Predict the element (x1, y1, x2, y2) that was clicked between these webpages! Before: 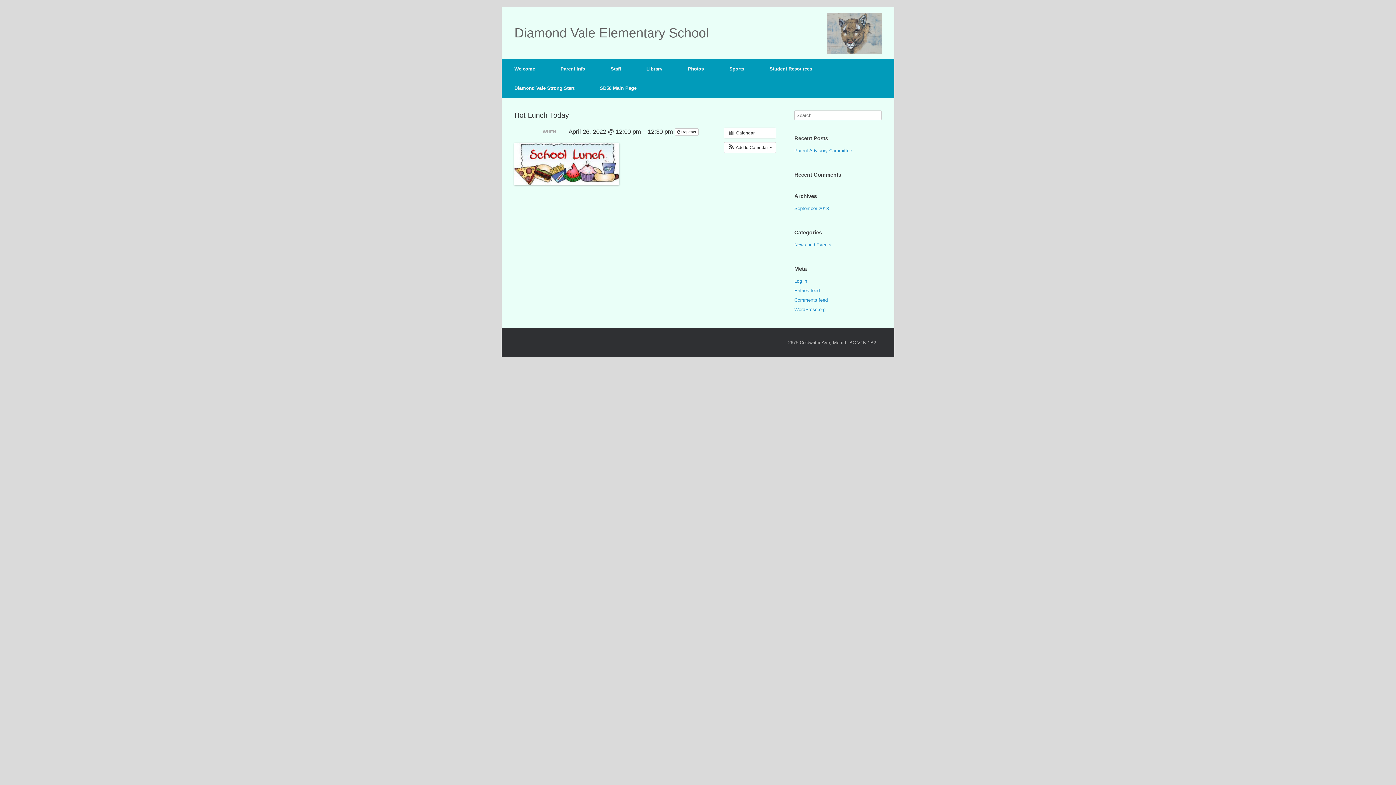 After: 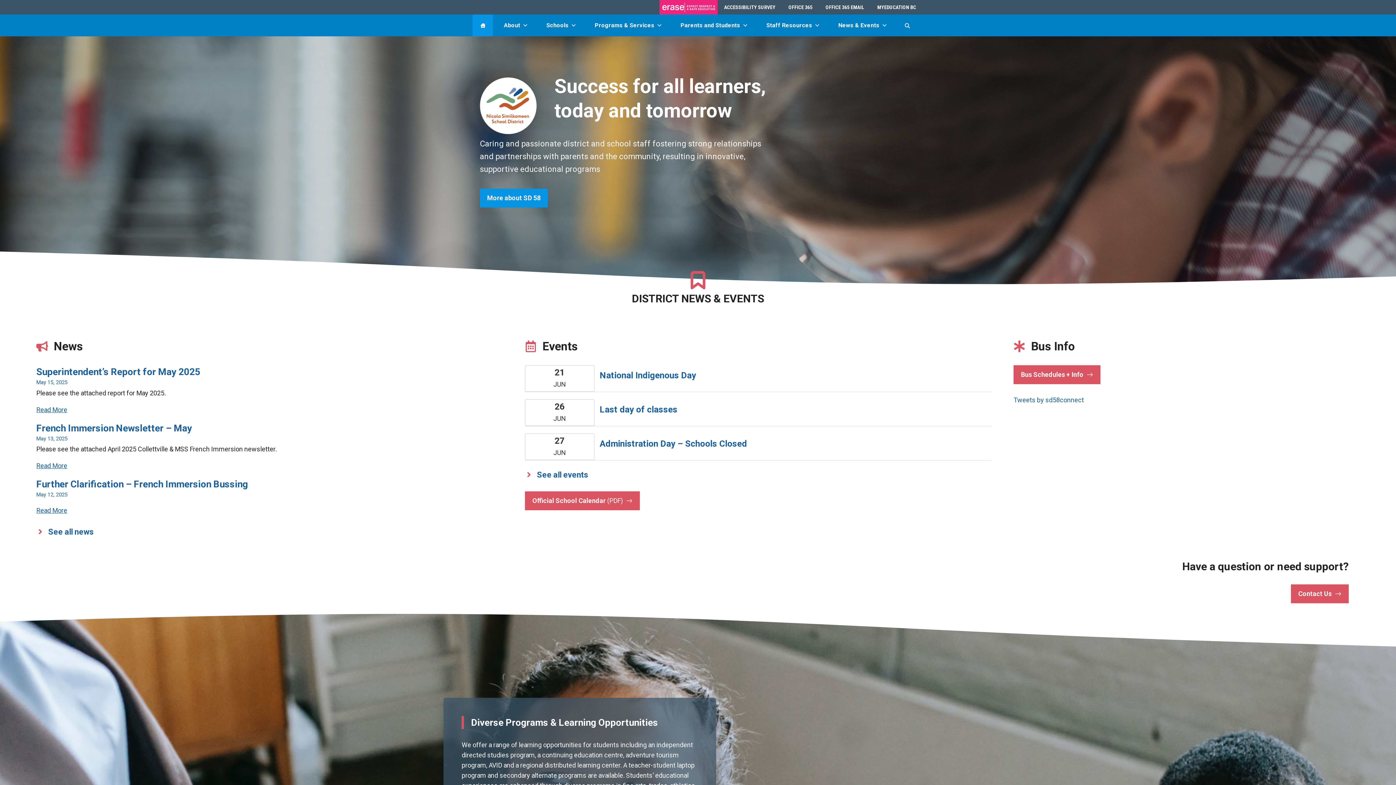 Action: bbox: (587, 78, 649, 97) label: SD58 Main Page